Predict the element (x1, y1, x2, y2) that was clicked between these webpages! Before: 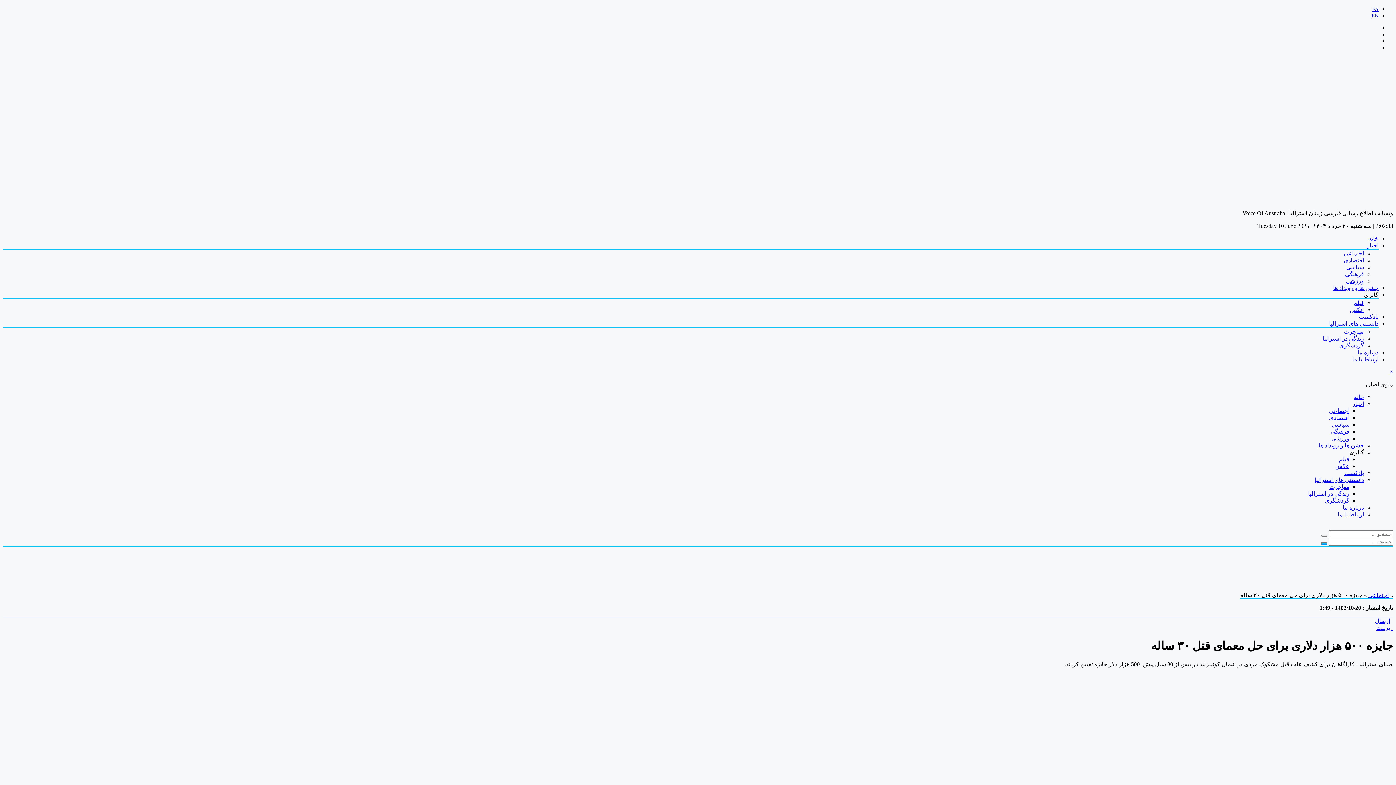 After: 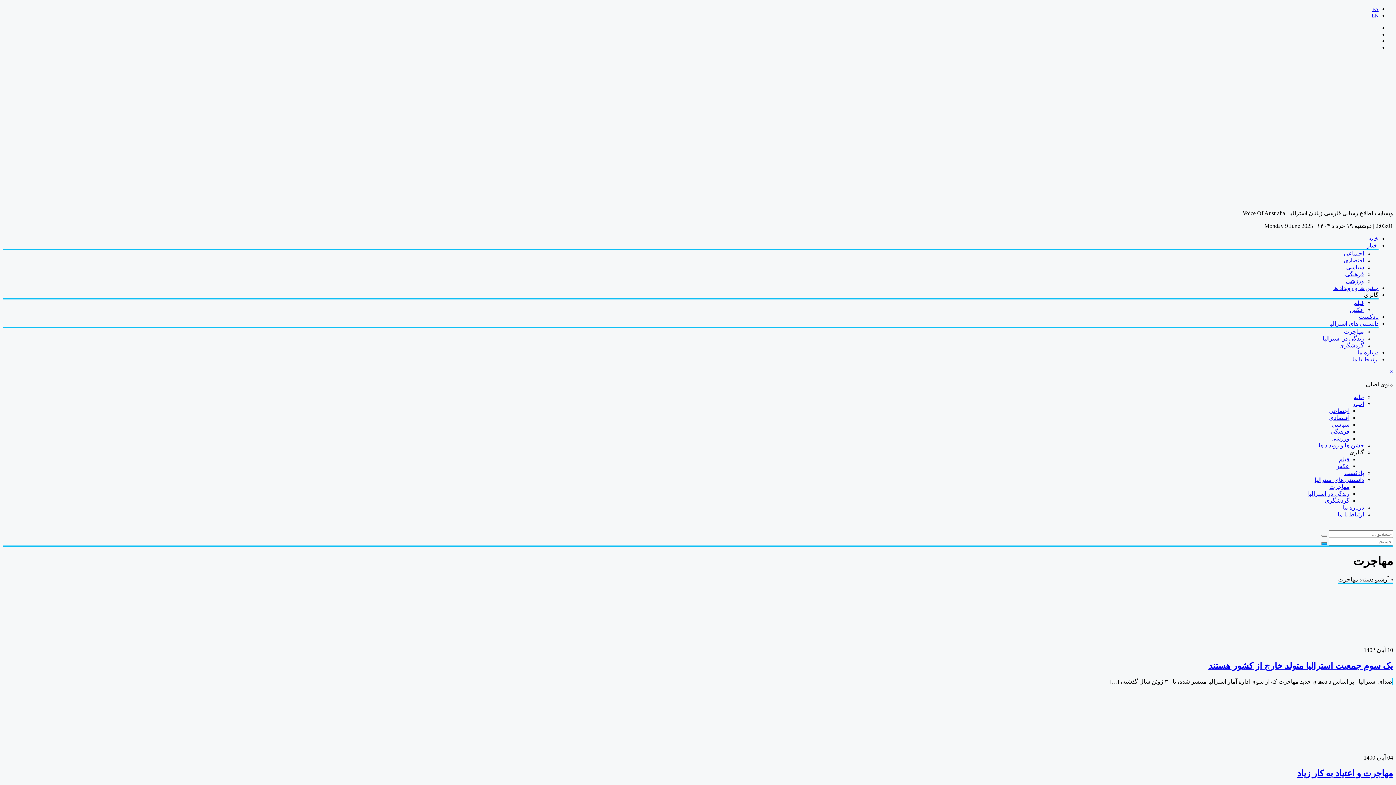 Action: bbox: (1344, 328, 1364, 334) label: مهاجرت